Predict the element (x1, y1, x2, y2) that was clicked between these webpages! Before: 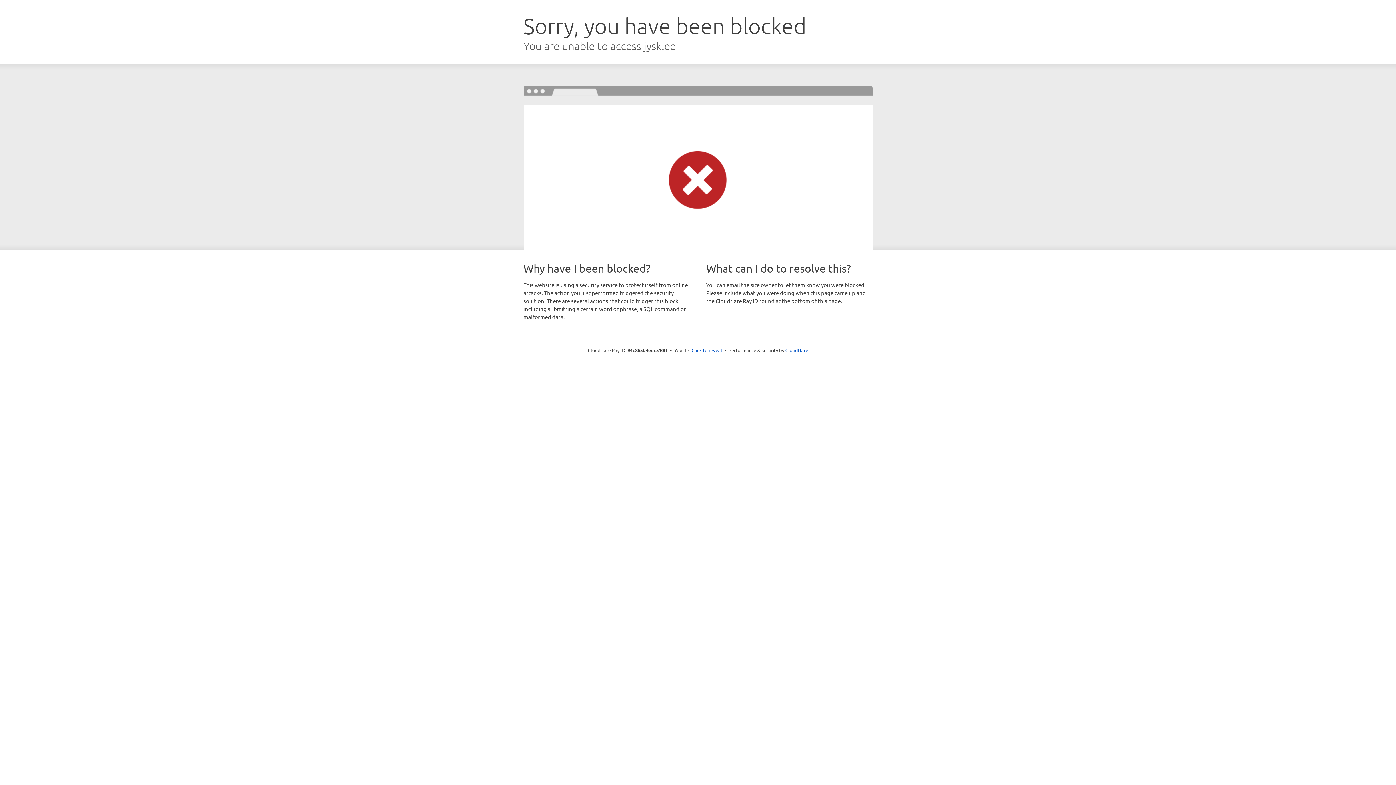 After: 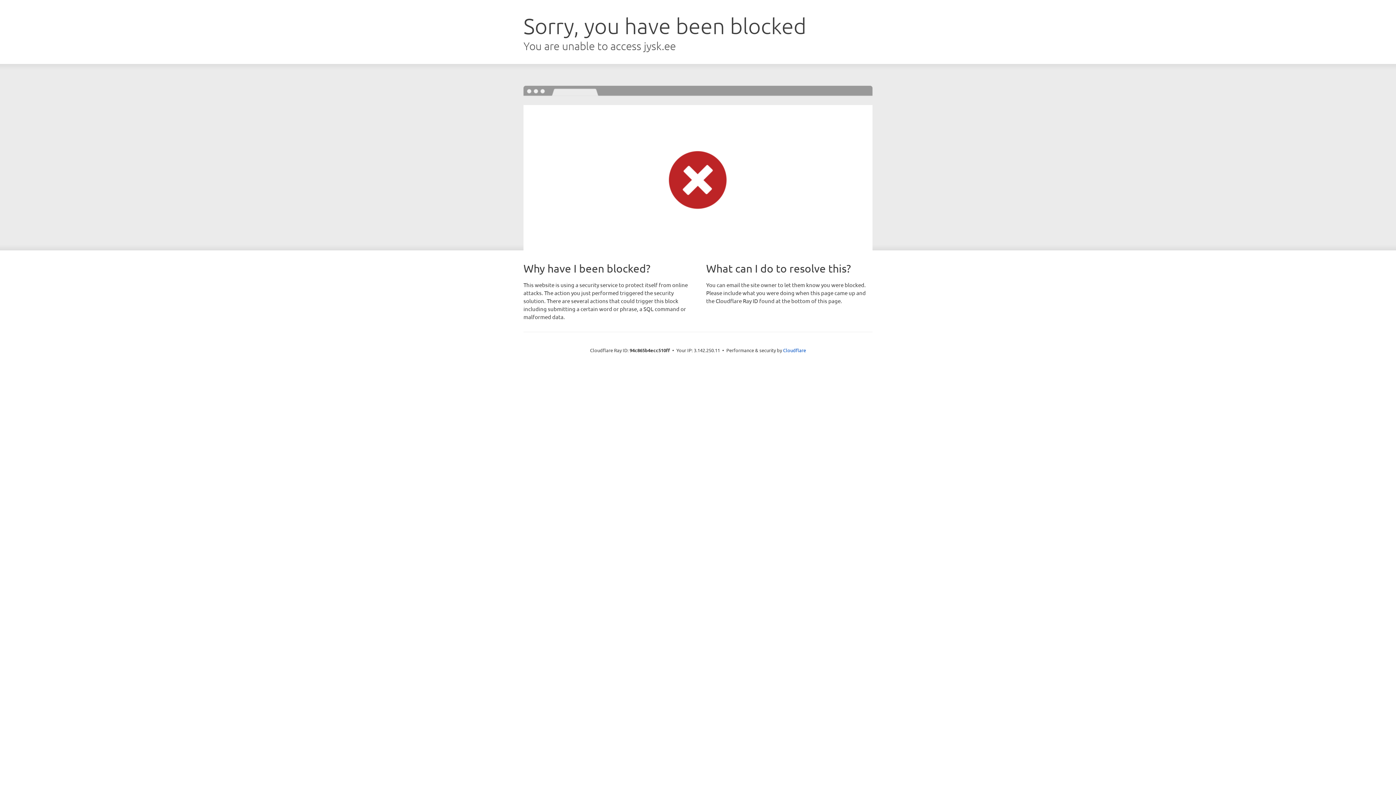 Action: bbox: (691, 346, 722, 353) label: Click to reveal